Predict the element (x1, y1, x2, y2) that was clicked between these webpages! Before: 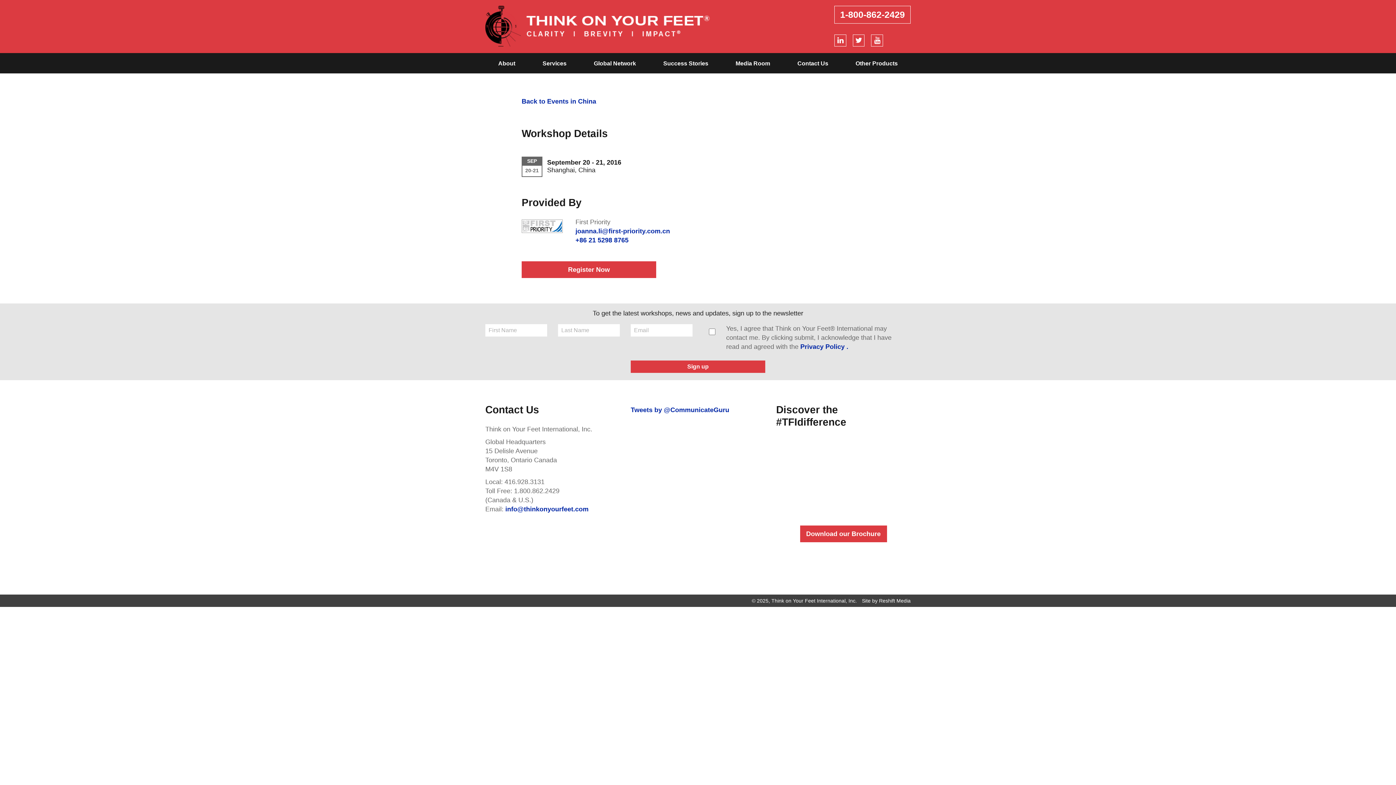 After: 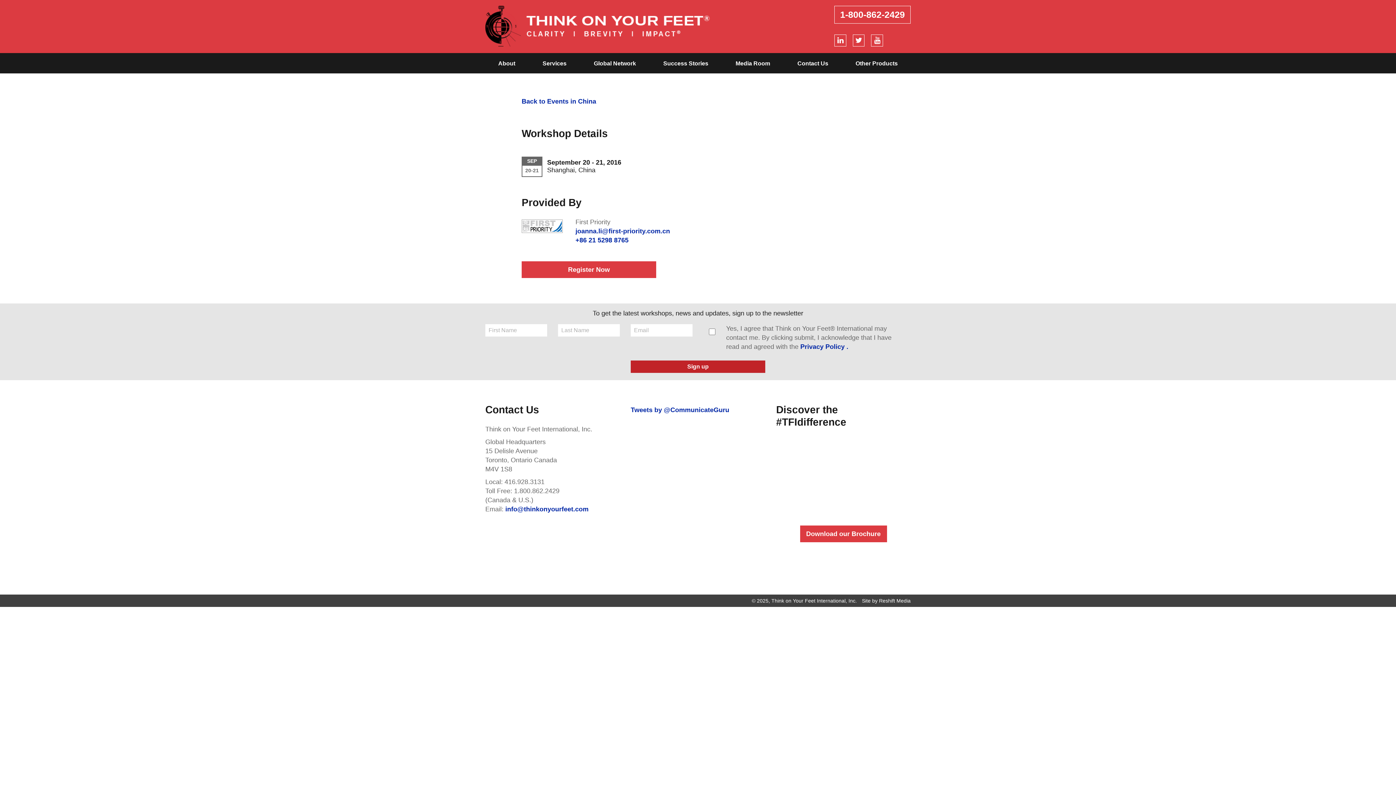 Action: label: Sign up bbox: (630, 360, 765, 372)